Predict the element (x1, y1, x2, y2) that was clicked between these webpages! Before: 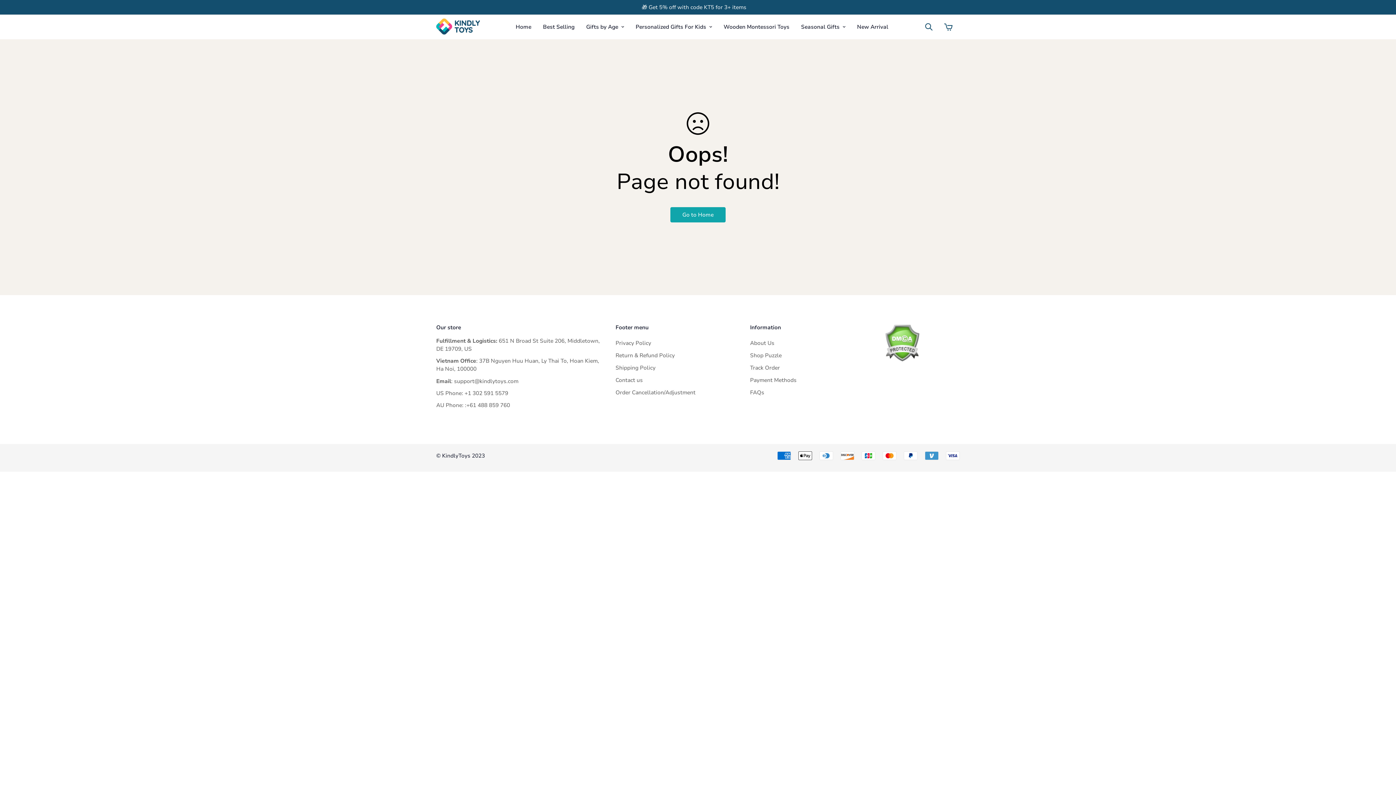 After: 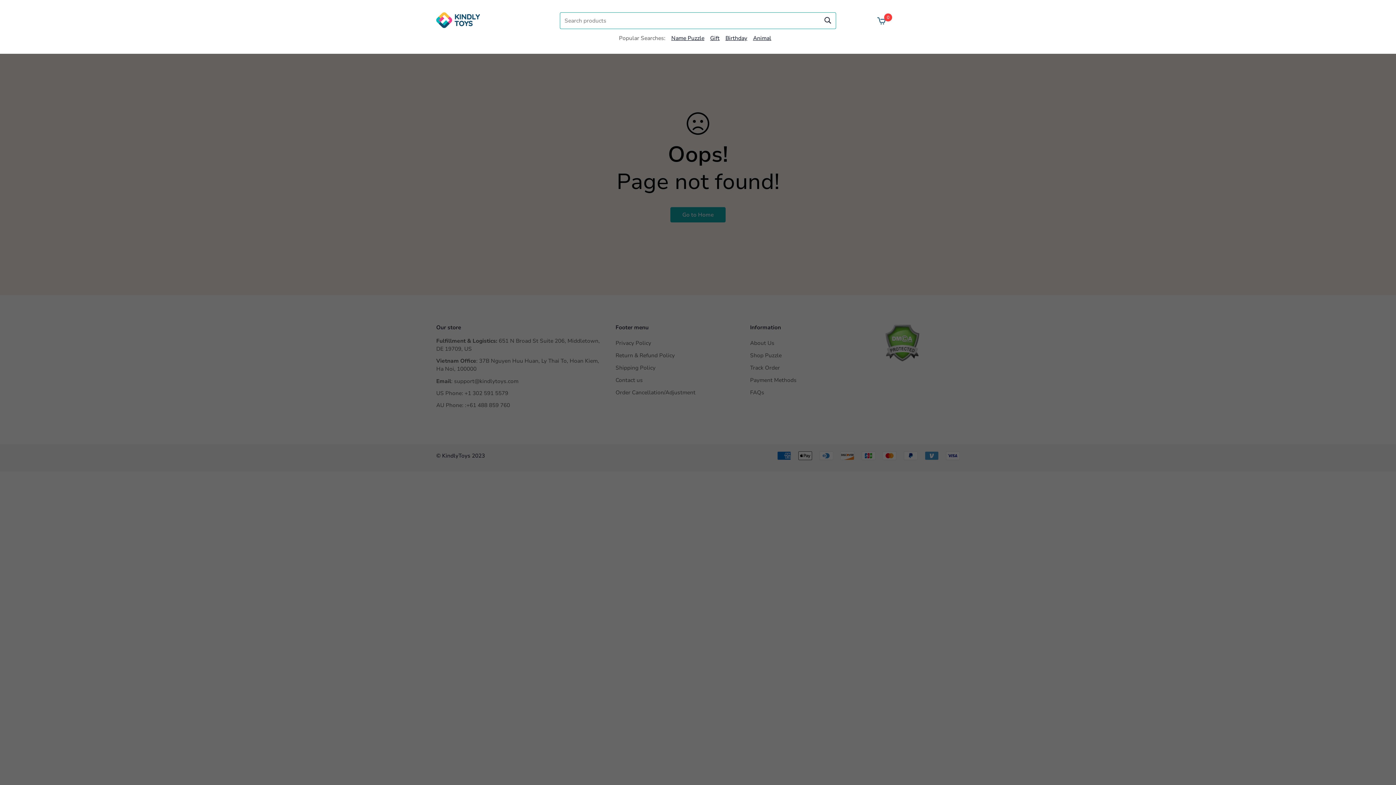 Action: bbox: (918, 17, 939, 36)